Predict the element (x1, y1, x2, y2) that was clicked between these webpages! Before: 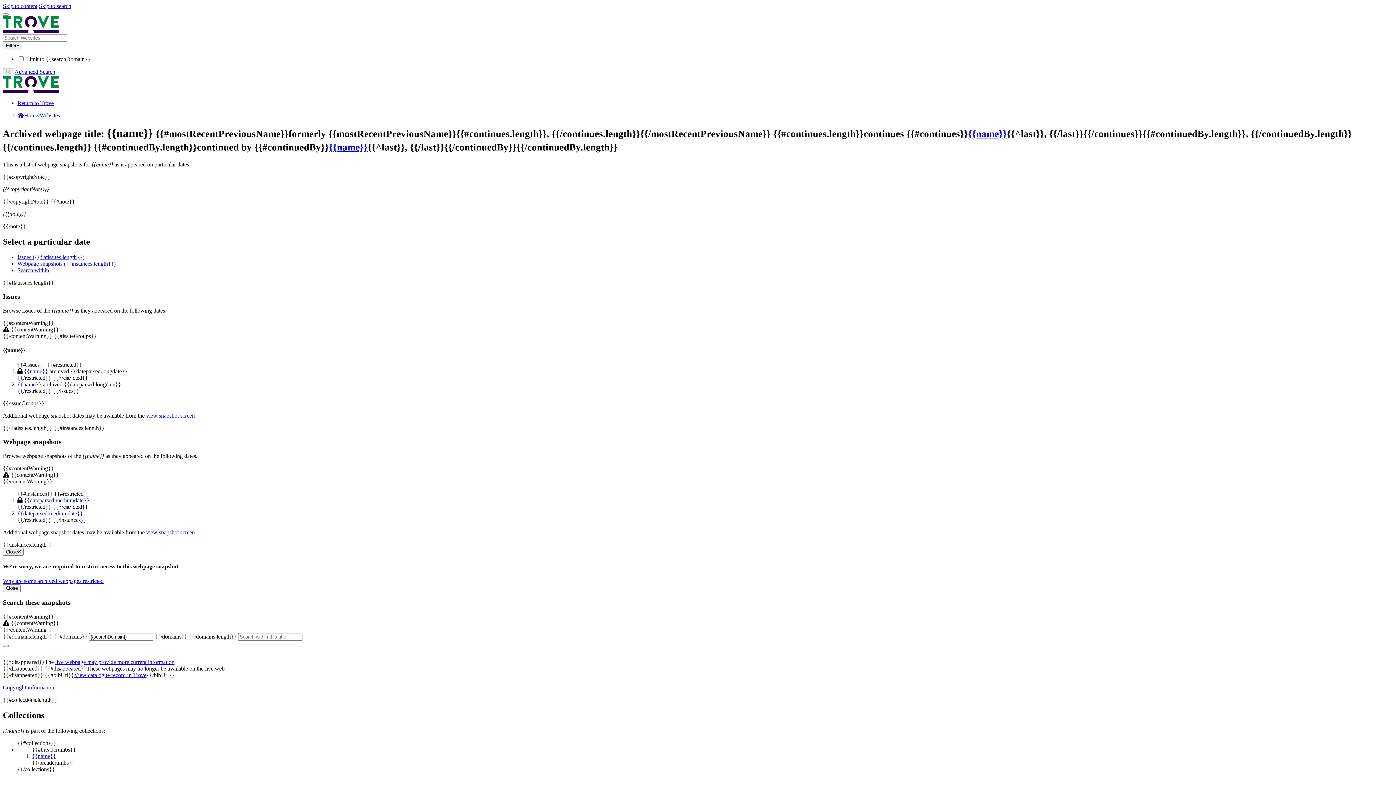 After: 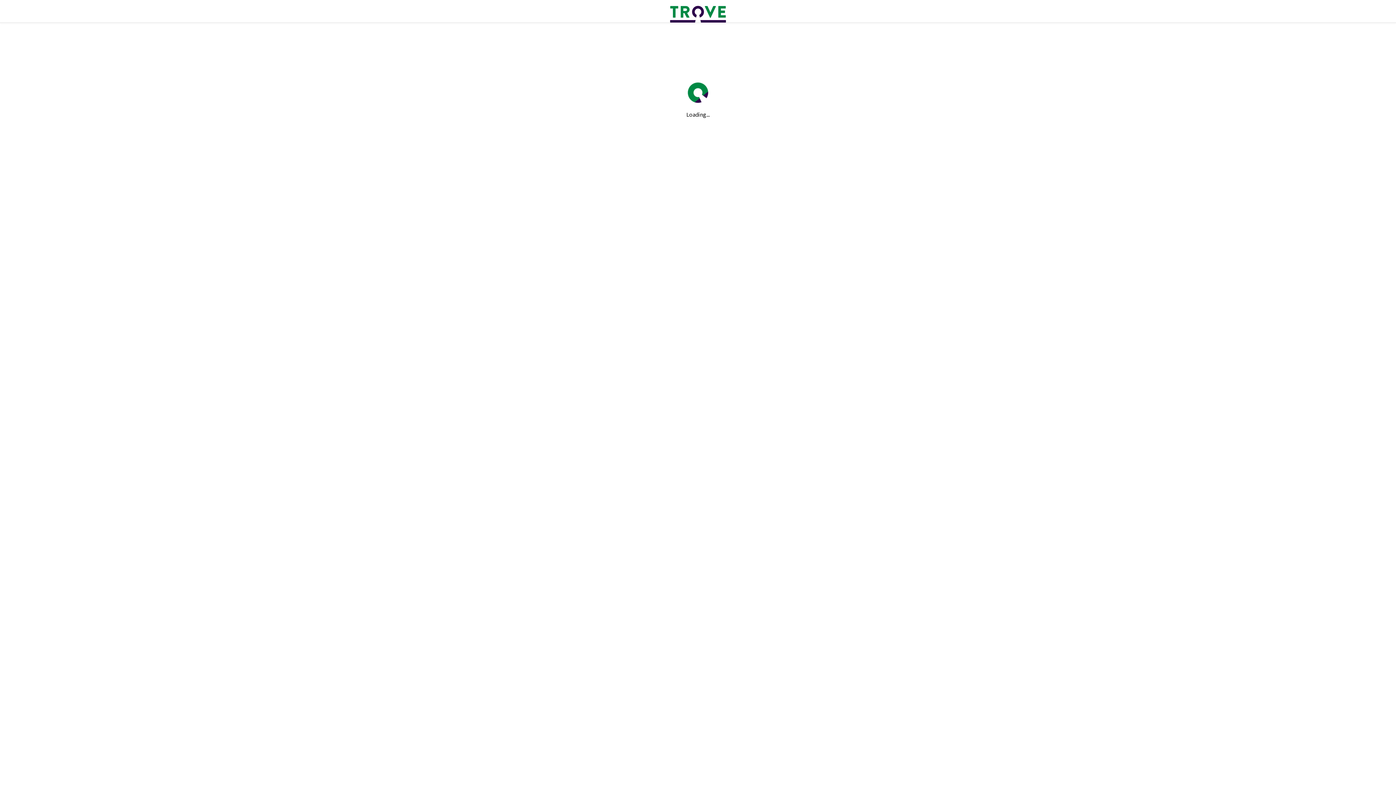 Action: bbox: (2, 87, 58, 93)